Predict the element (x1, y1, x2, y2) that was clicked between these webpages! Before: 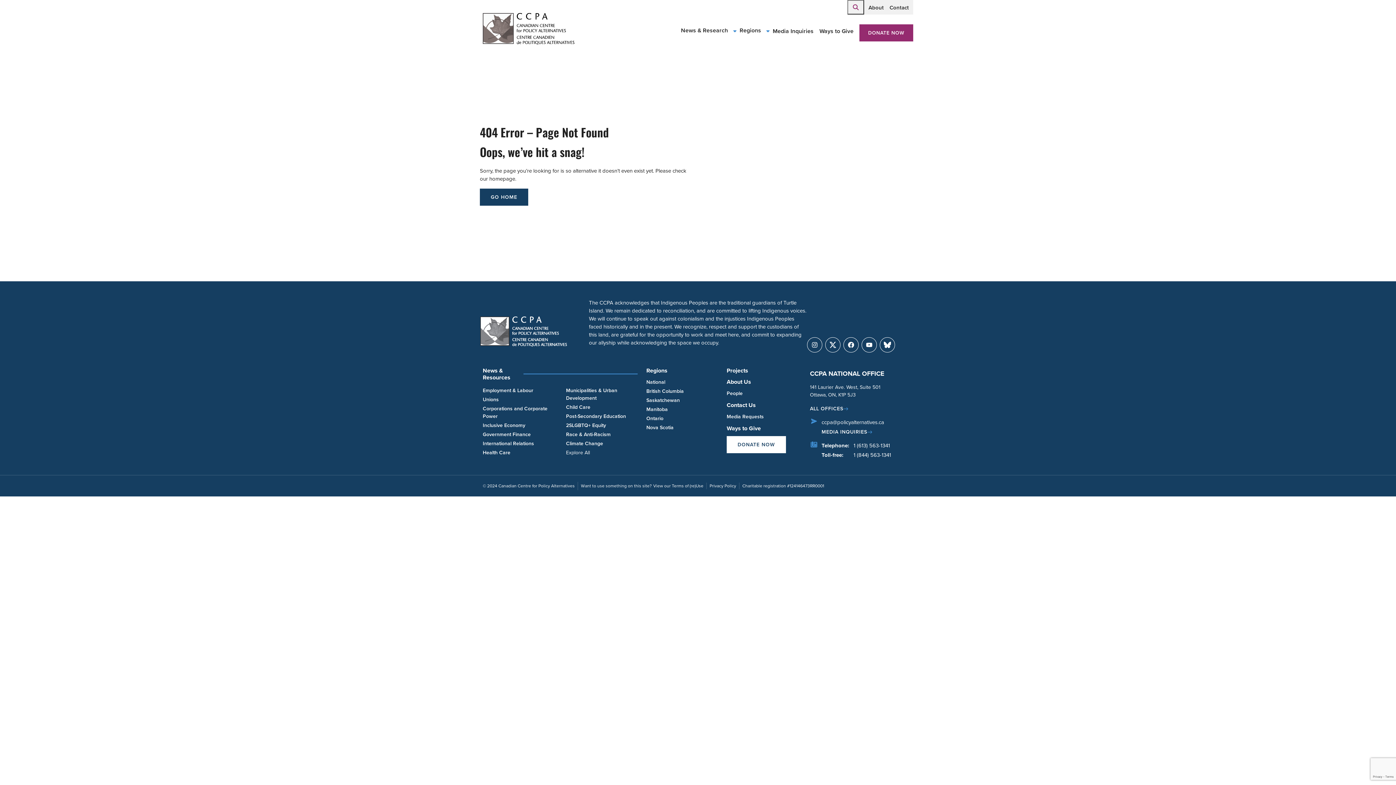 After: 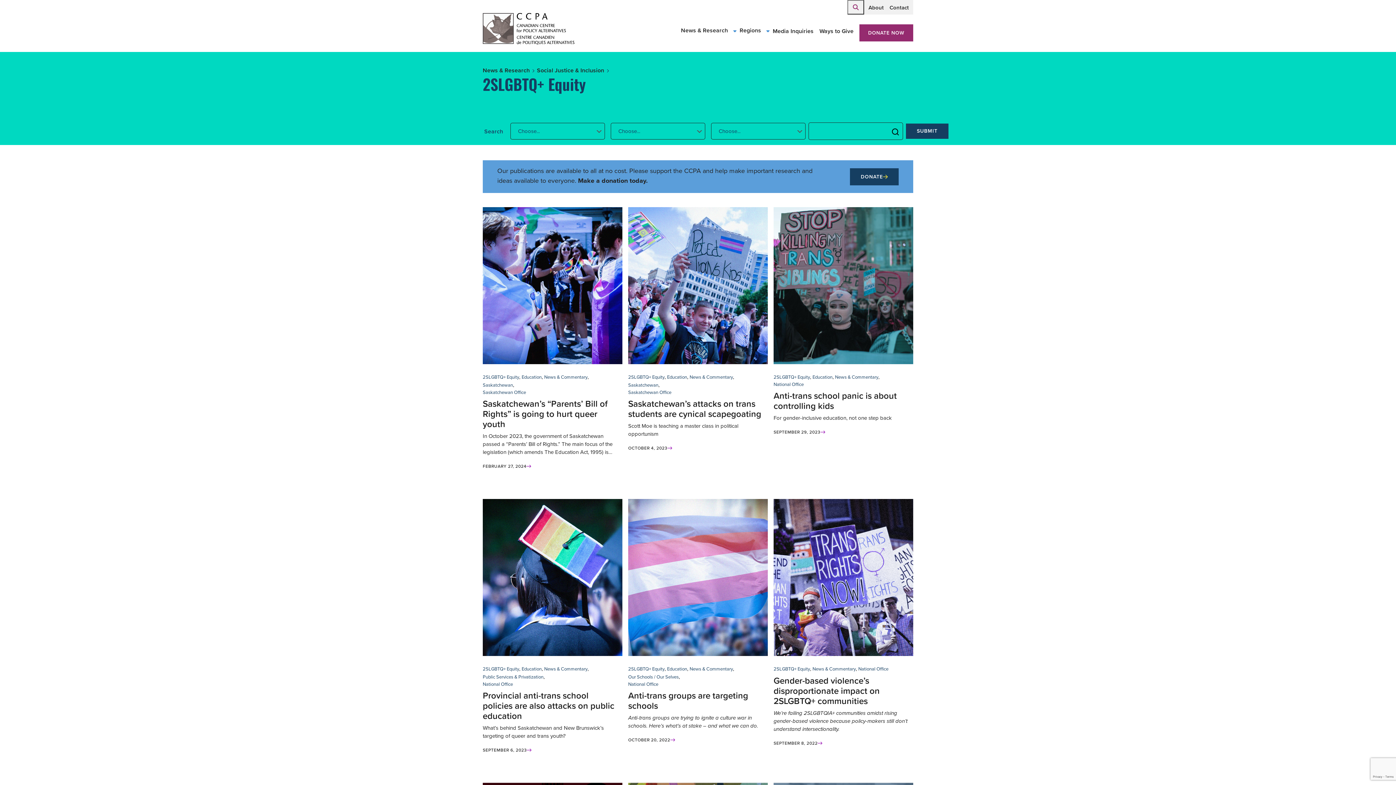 Action: label: 2SLGBTQ+ Equity bbox: (566, 421, 606, 430)